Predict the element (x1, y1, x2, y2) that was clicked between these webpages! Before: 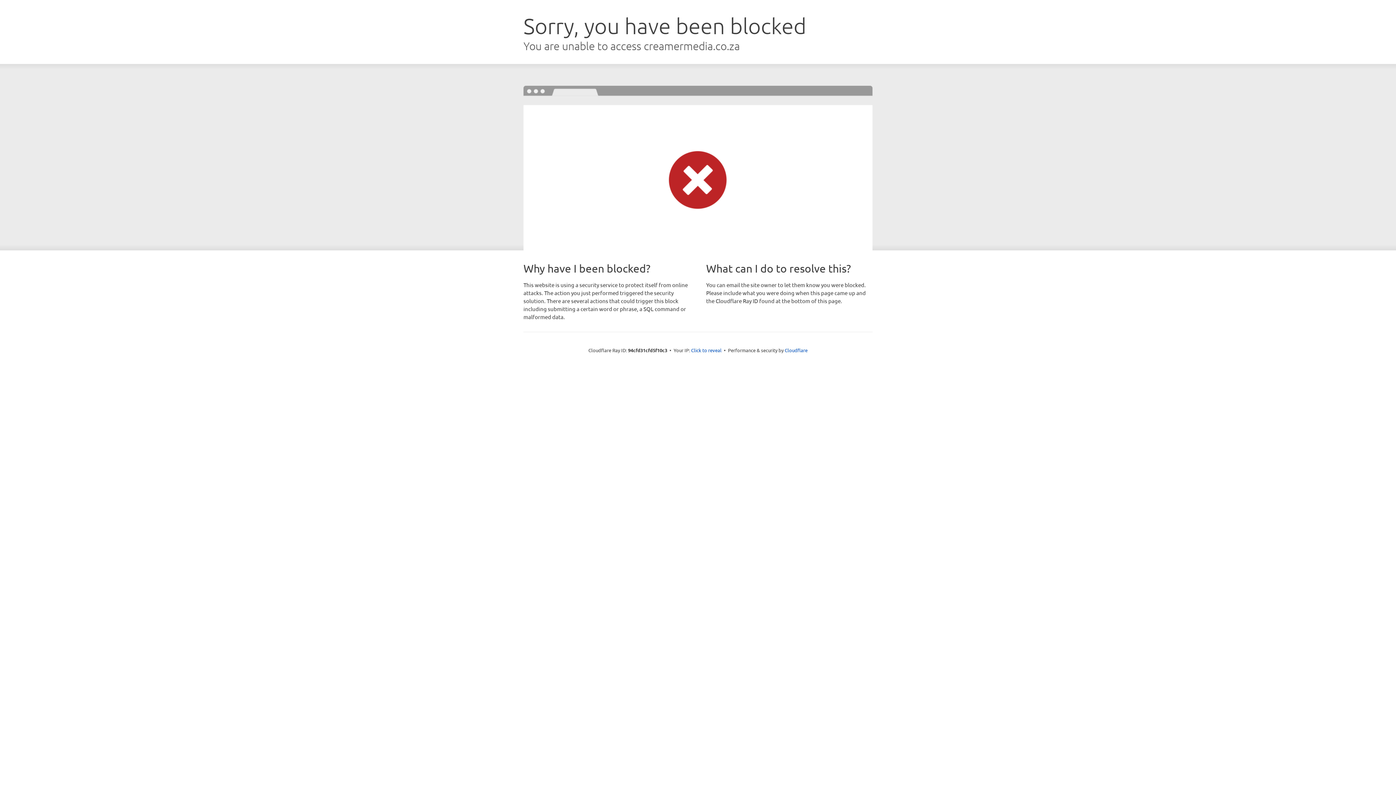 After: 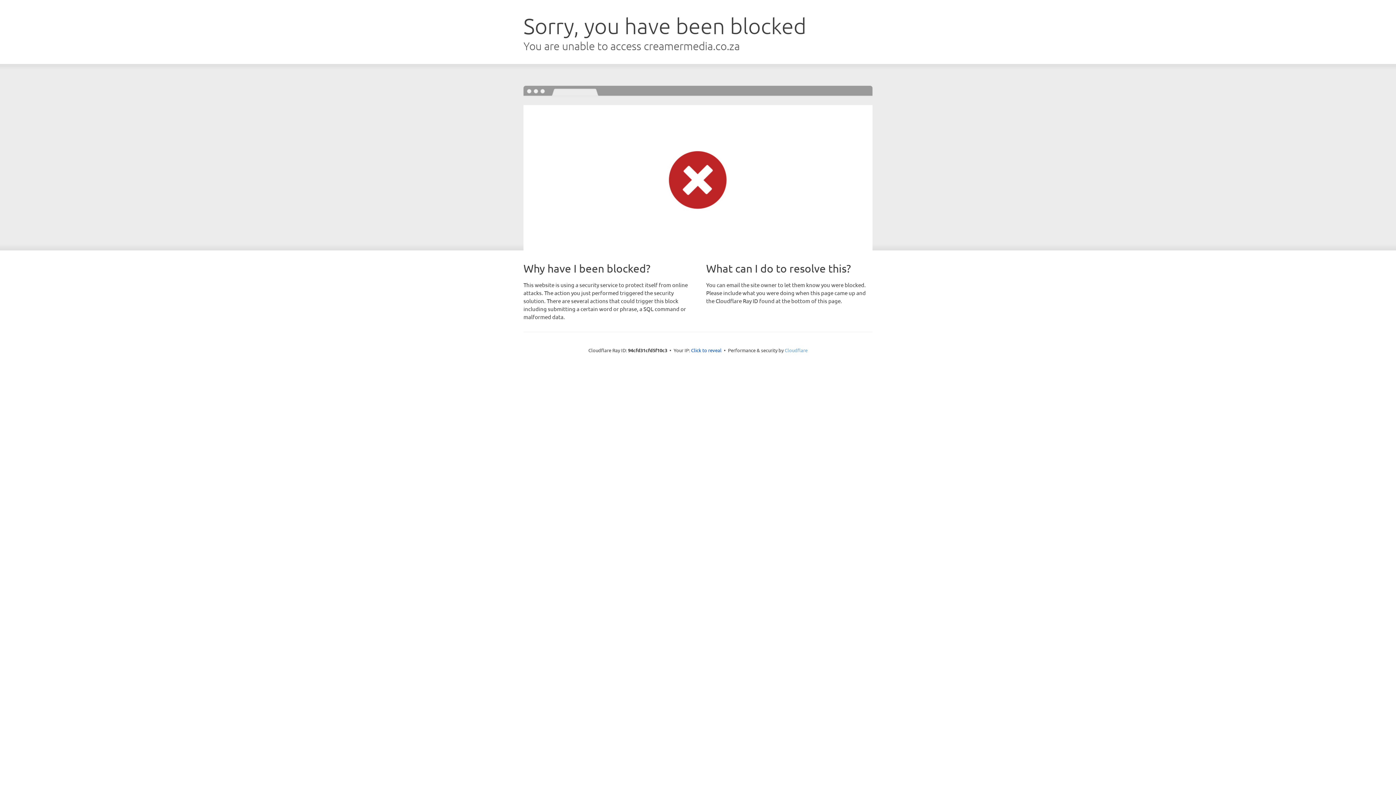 Action: bbox: (784, 347, 807, 353) label: Cloudflare